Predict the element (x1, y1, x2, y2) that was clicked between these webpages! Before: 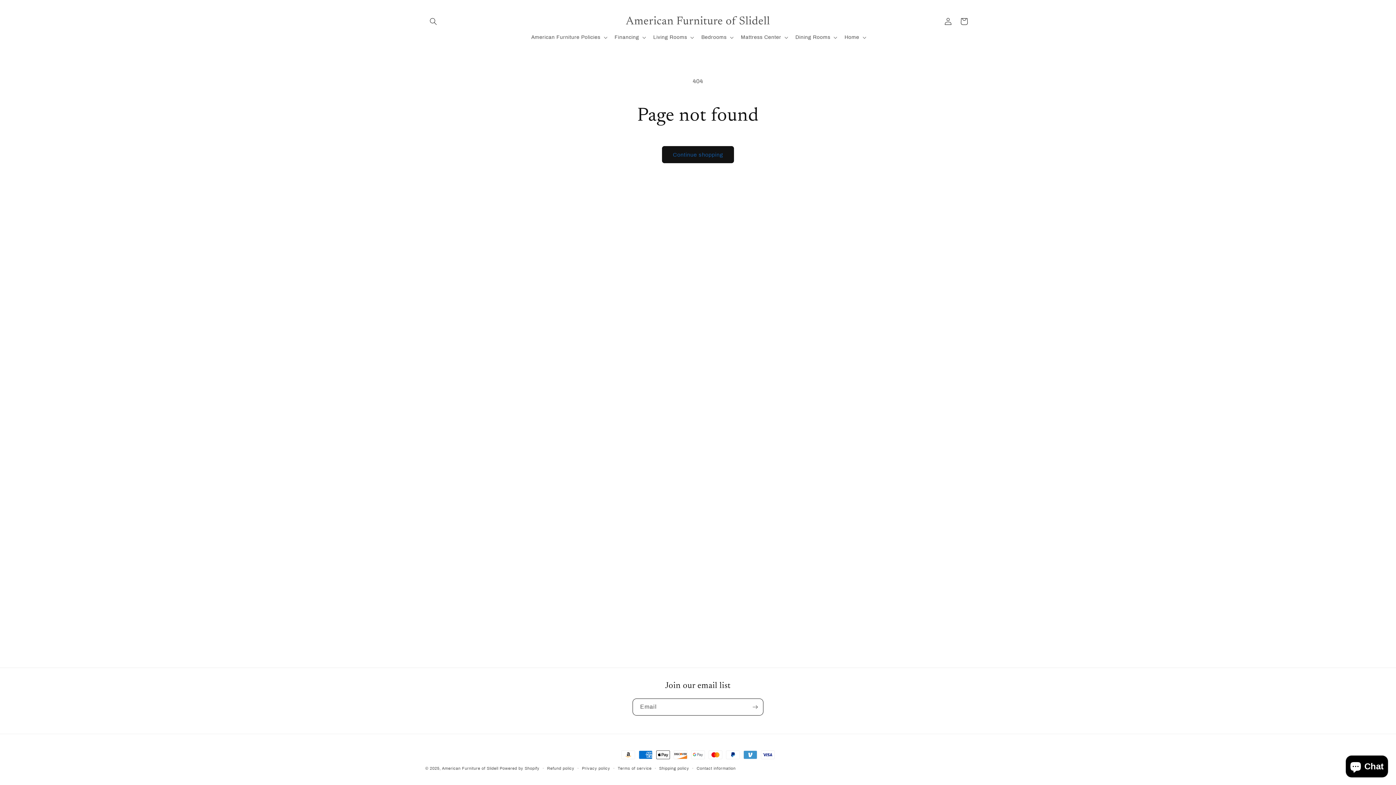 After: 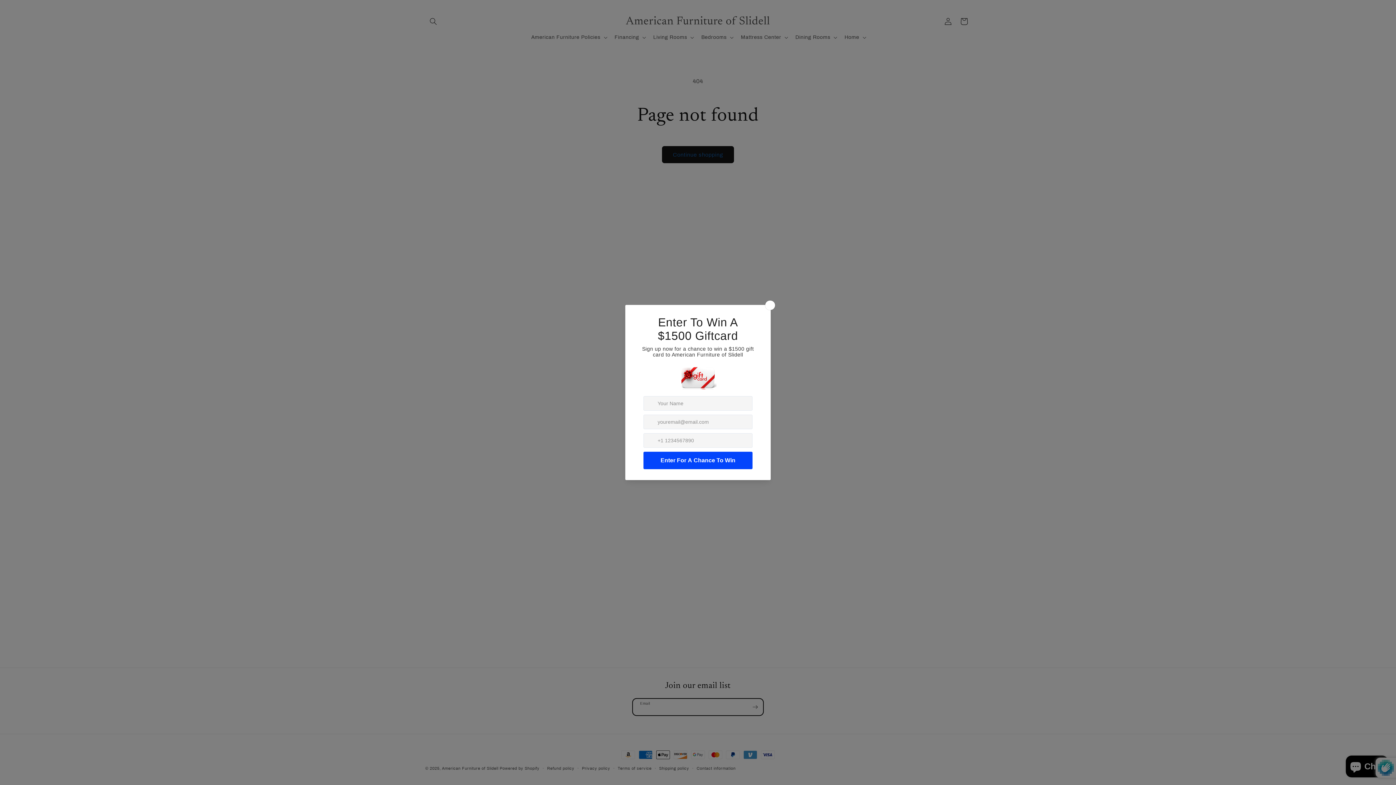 Action: bbox: (747, 698, 763, 716) label: Subscribe